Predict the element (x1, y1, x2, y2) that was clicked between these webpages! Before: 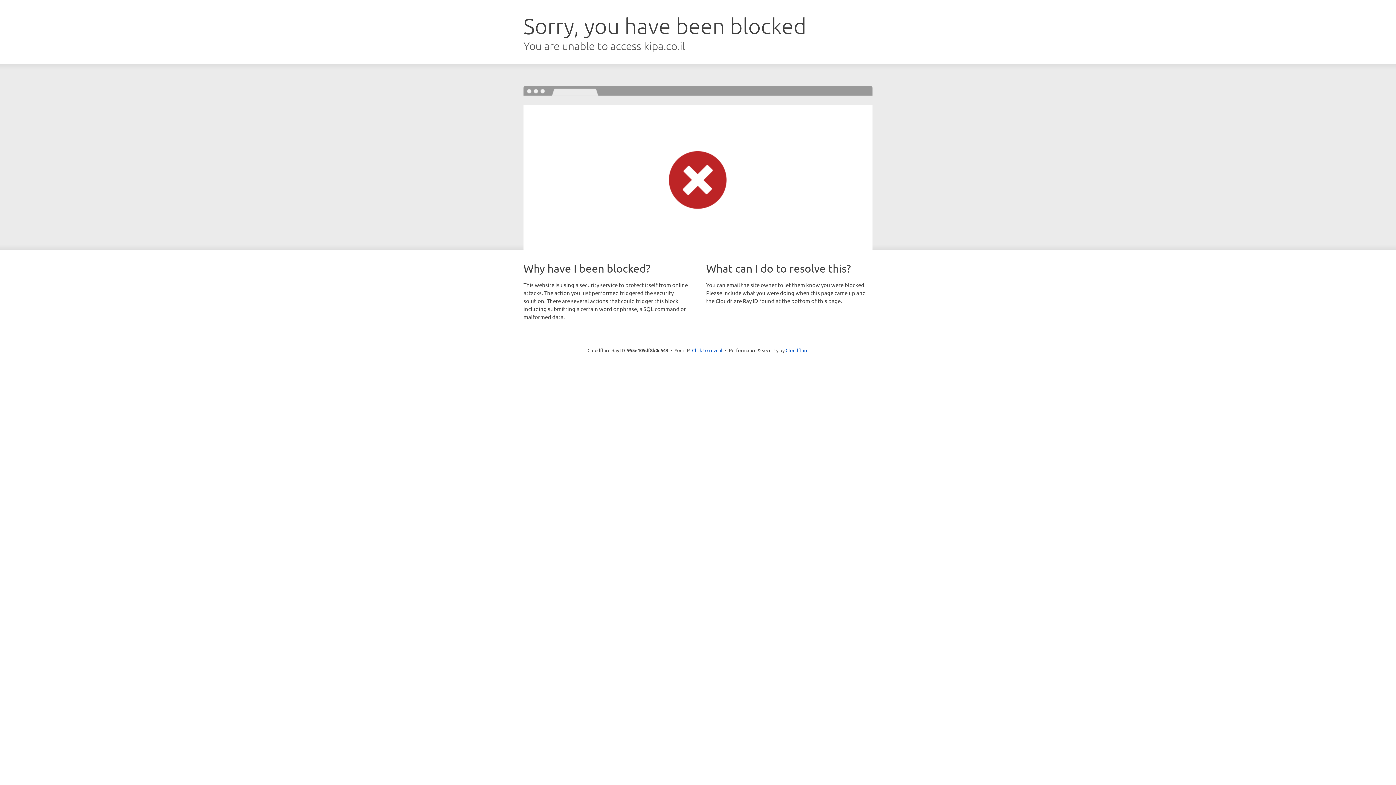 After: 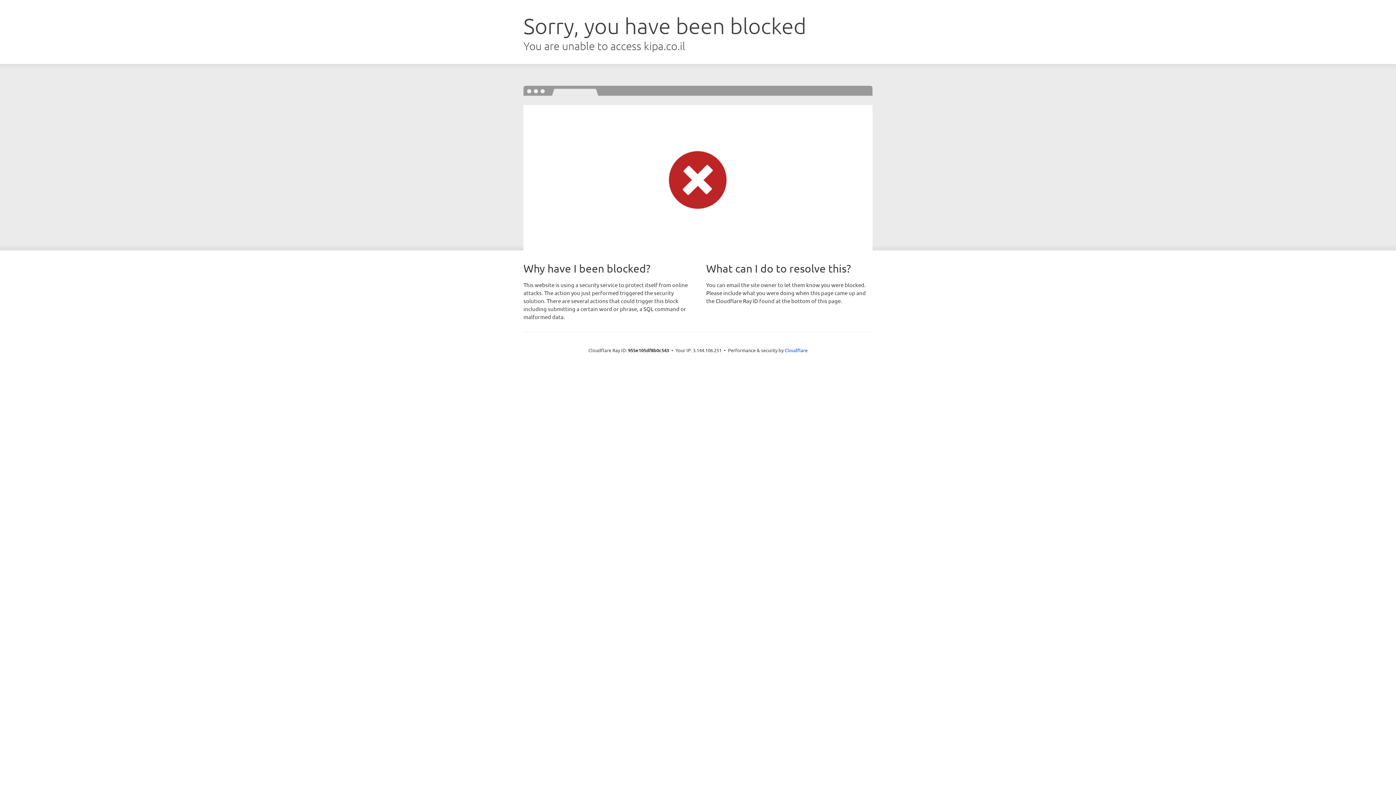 Action: bbox: (692, 346, 722, 353) label: Click to reveal